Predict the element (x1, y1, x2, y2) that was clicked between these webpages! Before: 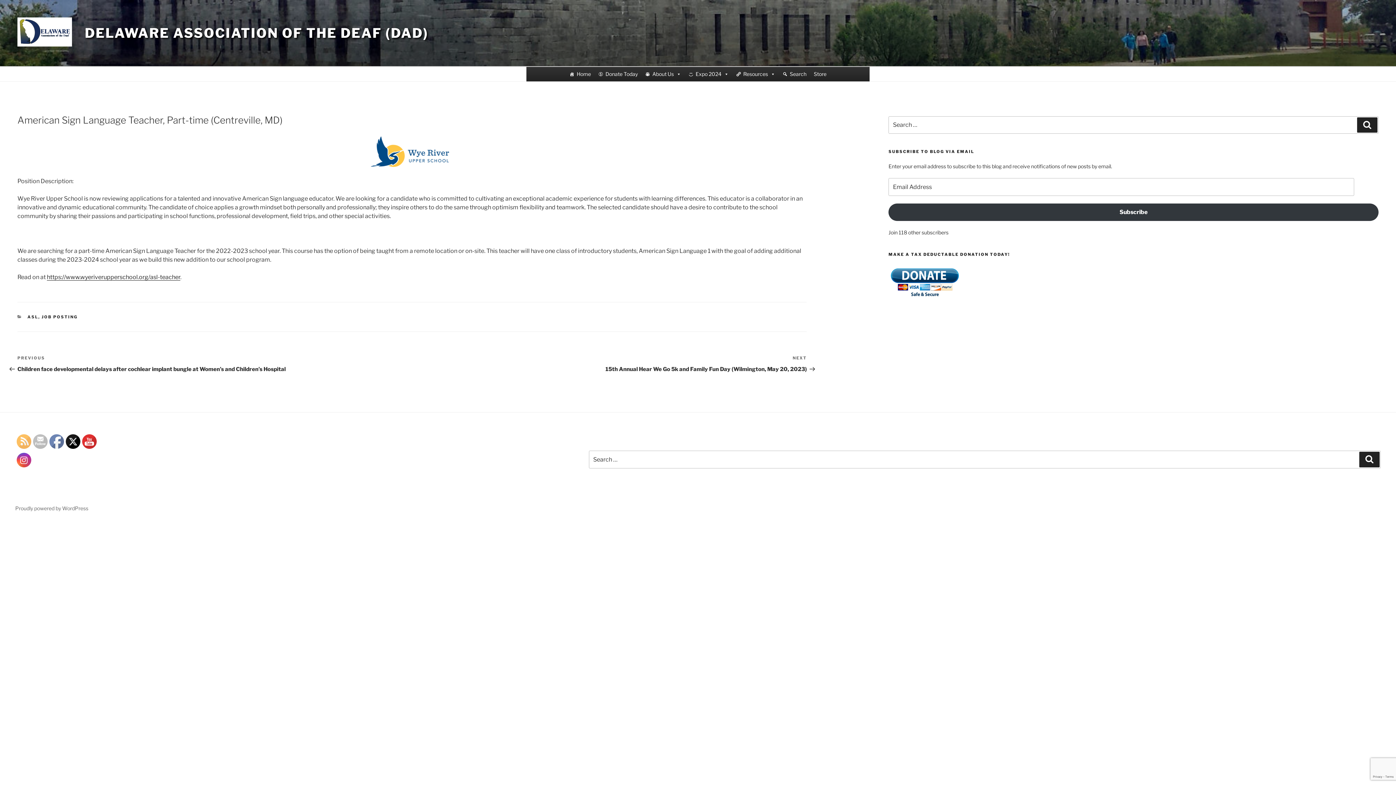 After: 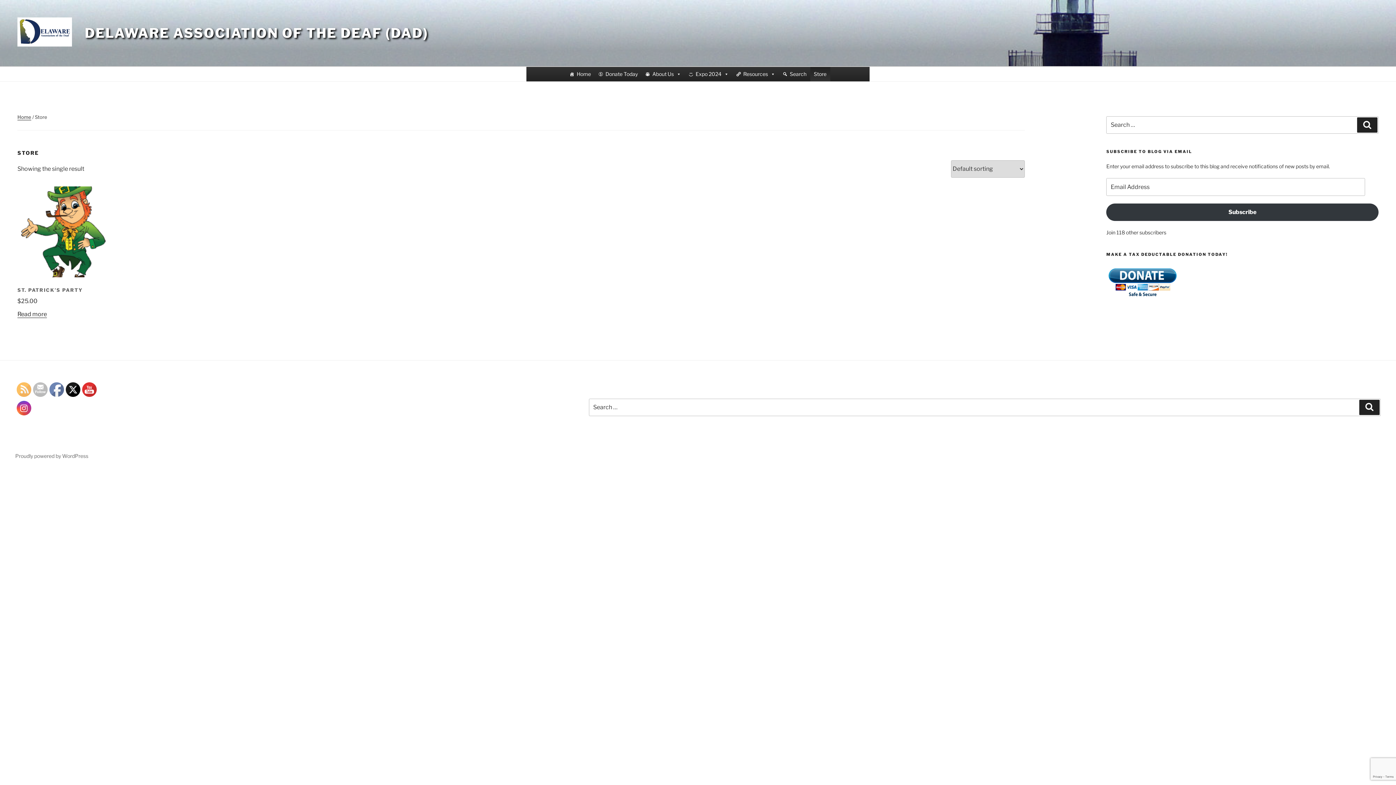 Action: label: Store bbox: (810, 66, 830, 81)